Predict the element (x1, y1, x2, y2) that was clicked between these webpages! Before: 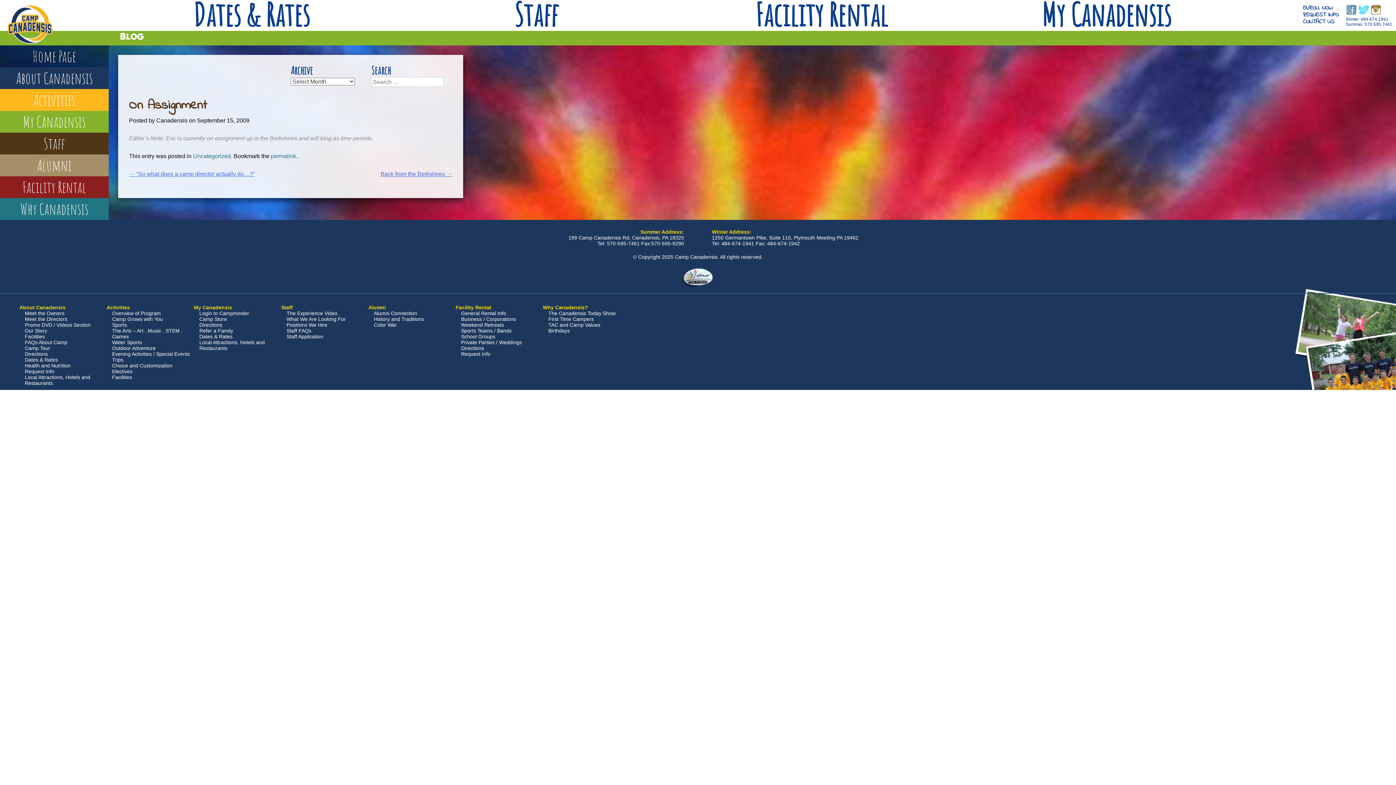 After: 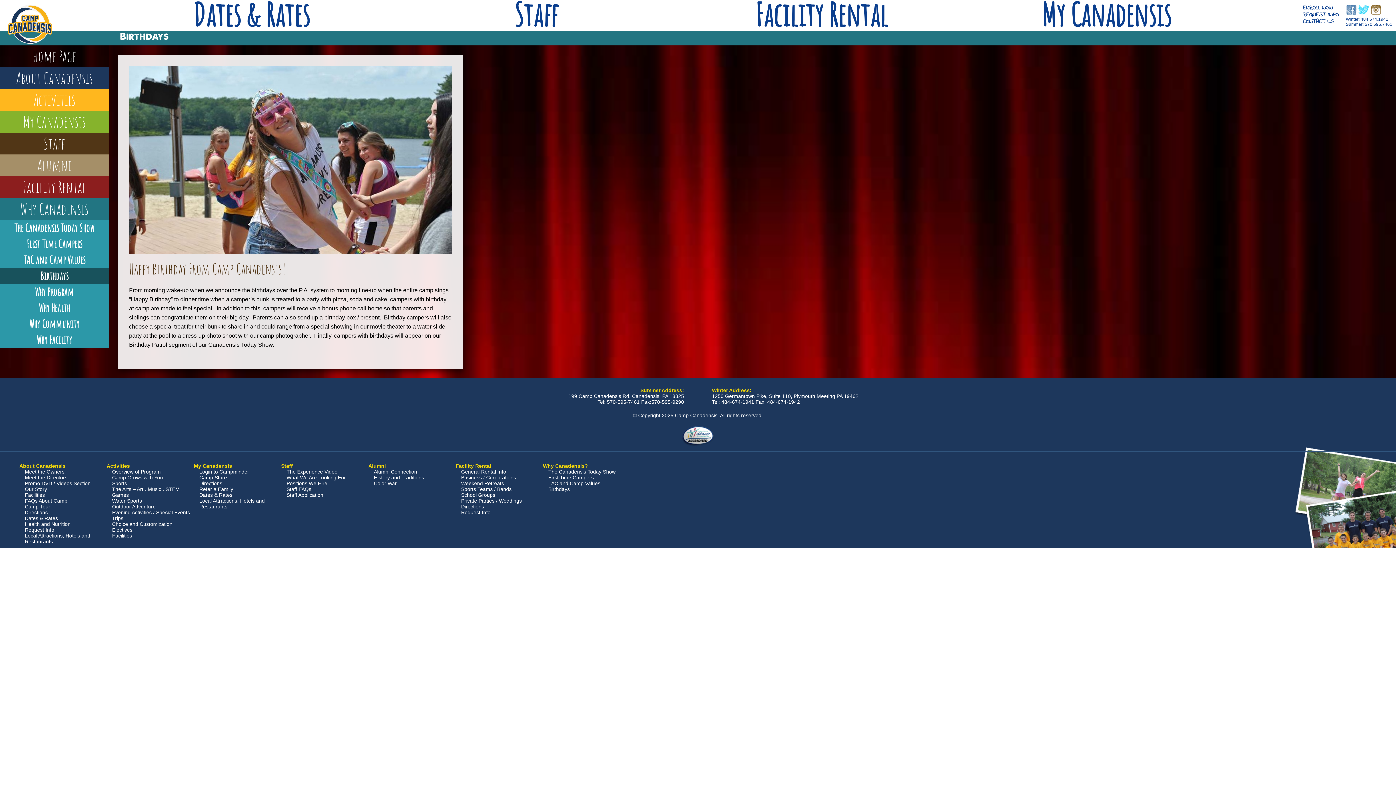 Action: label: Birthdays bbox: (548, 328, 569, 333)